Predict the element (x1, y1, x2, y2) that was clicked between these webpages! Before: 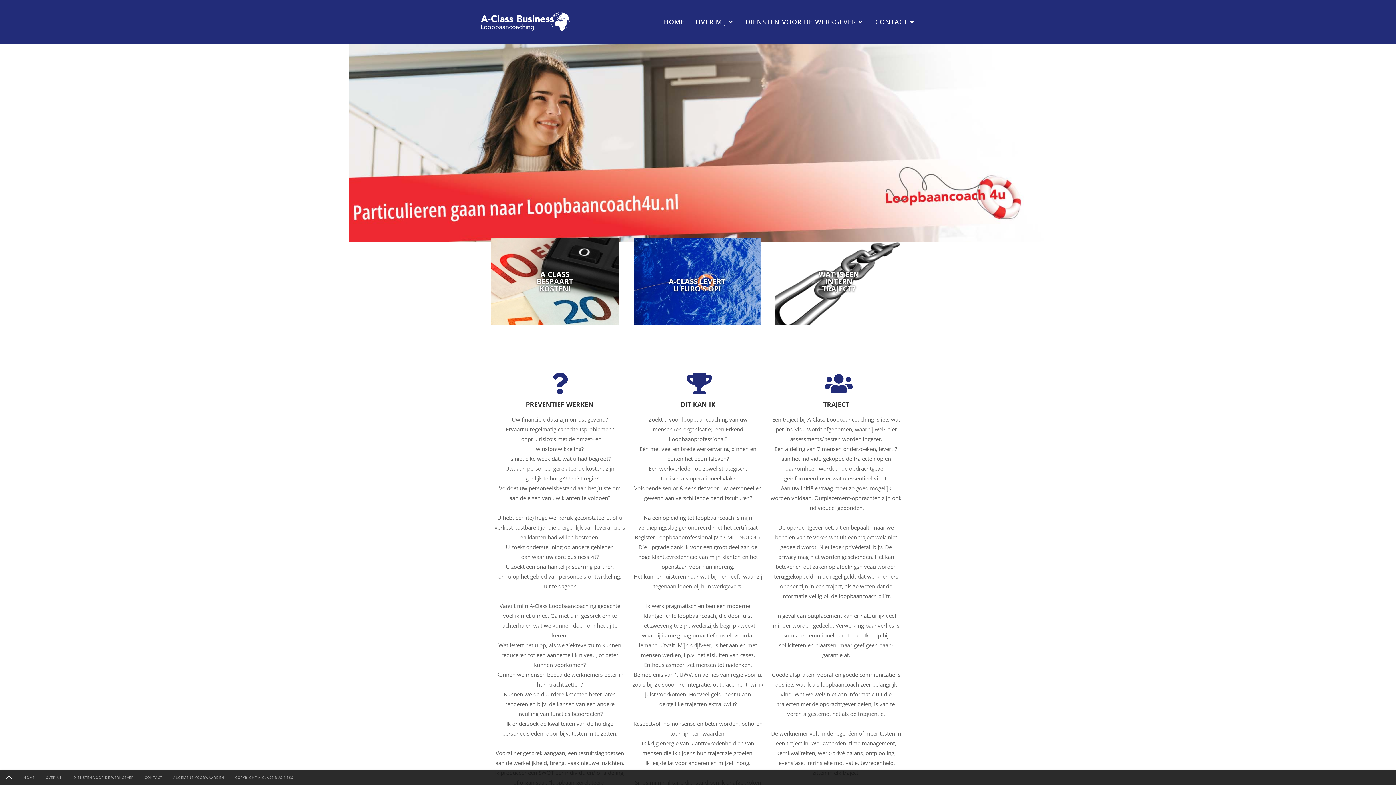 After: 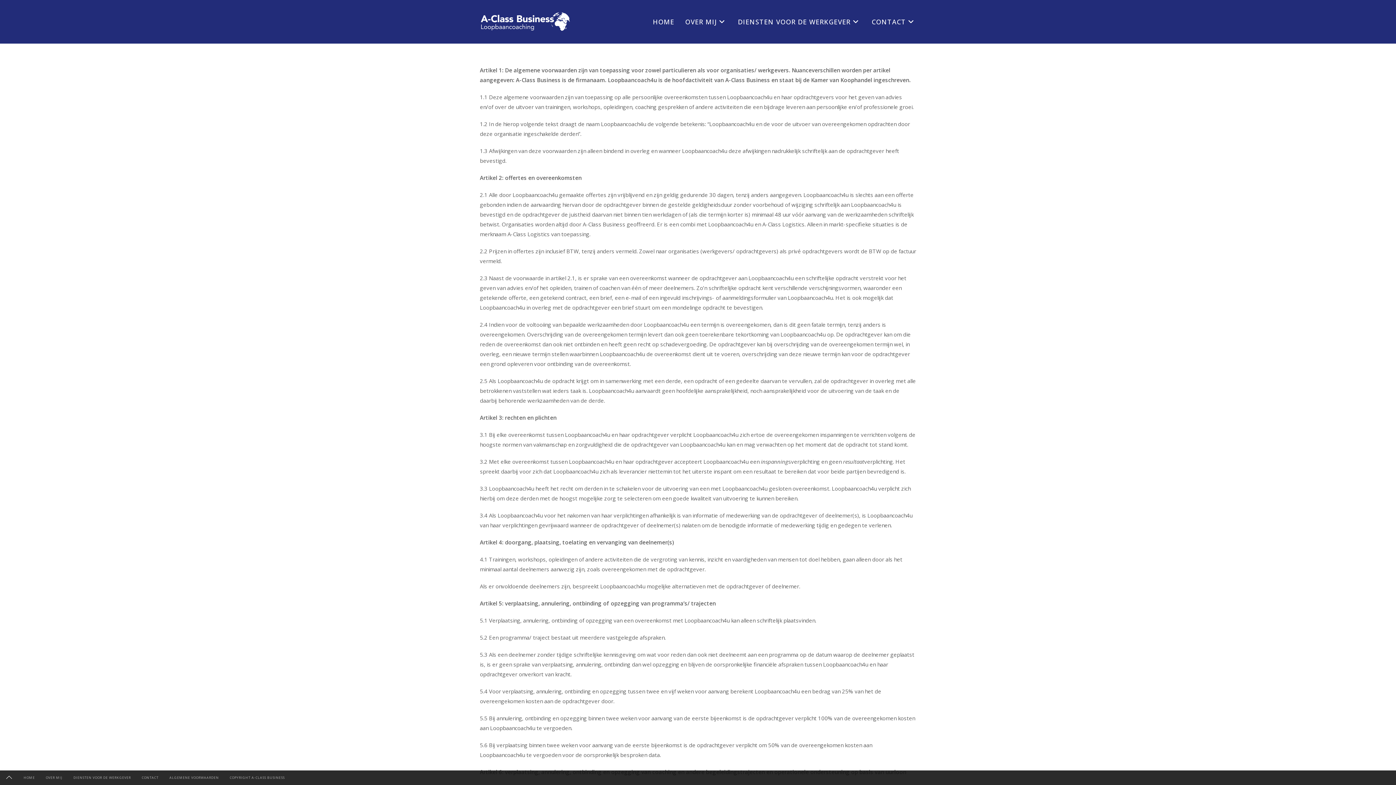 Action: label: ALGEMENE VOORWAARDEN bbox: (168, 770, 229, 785)